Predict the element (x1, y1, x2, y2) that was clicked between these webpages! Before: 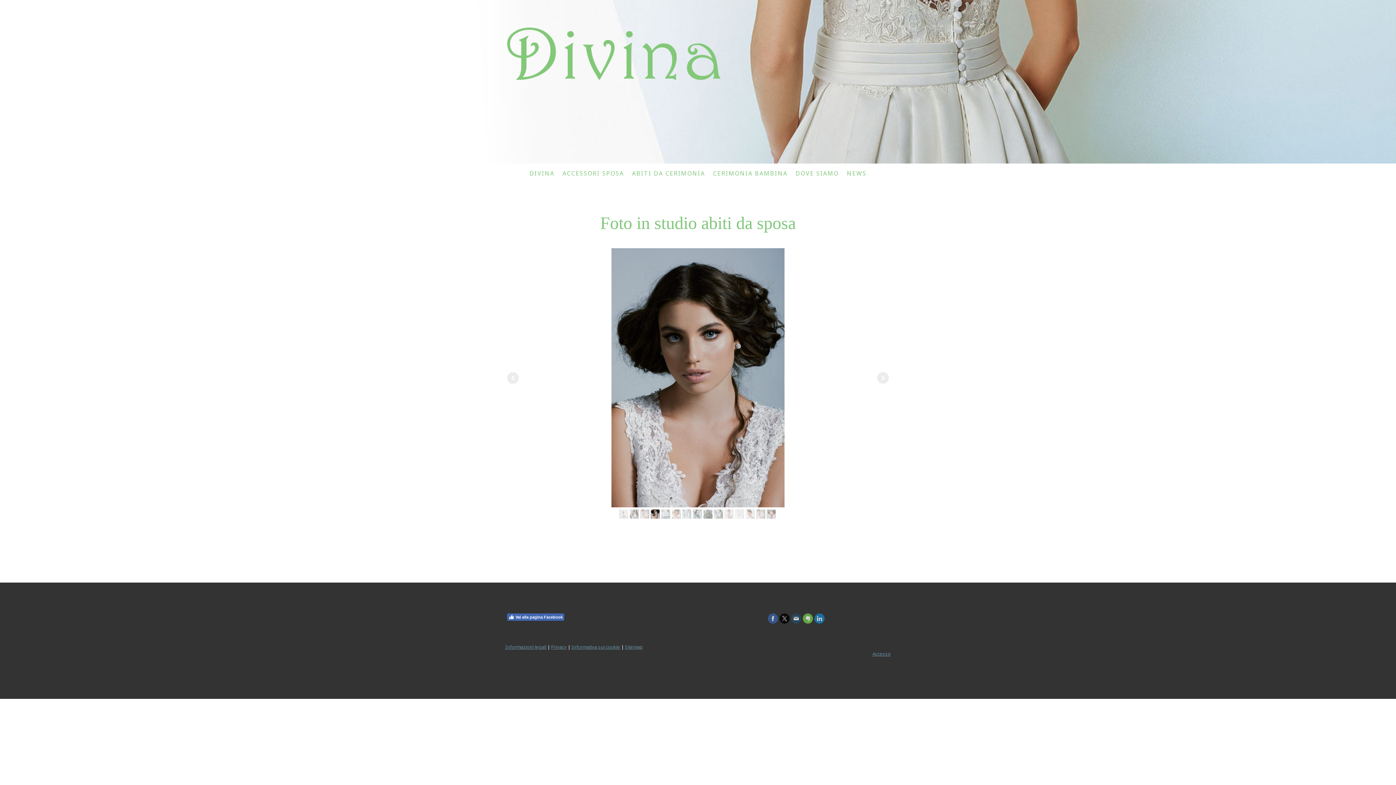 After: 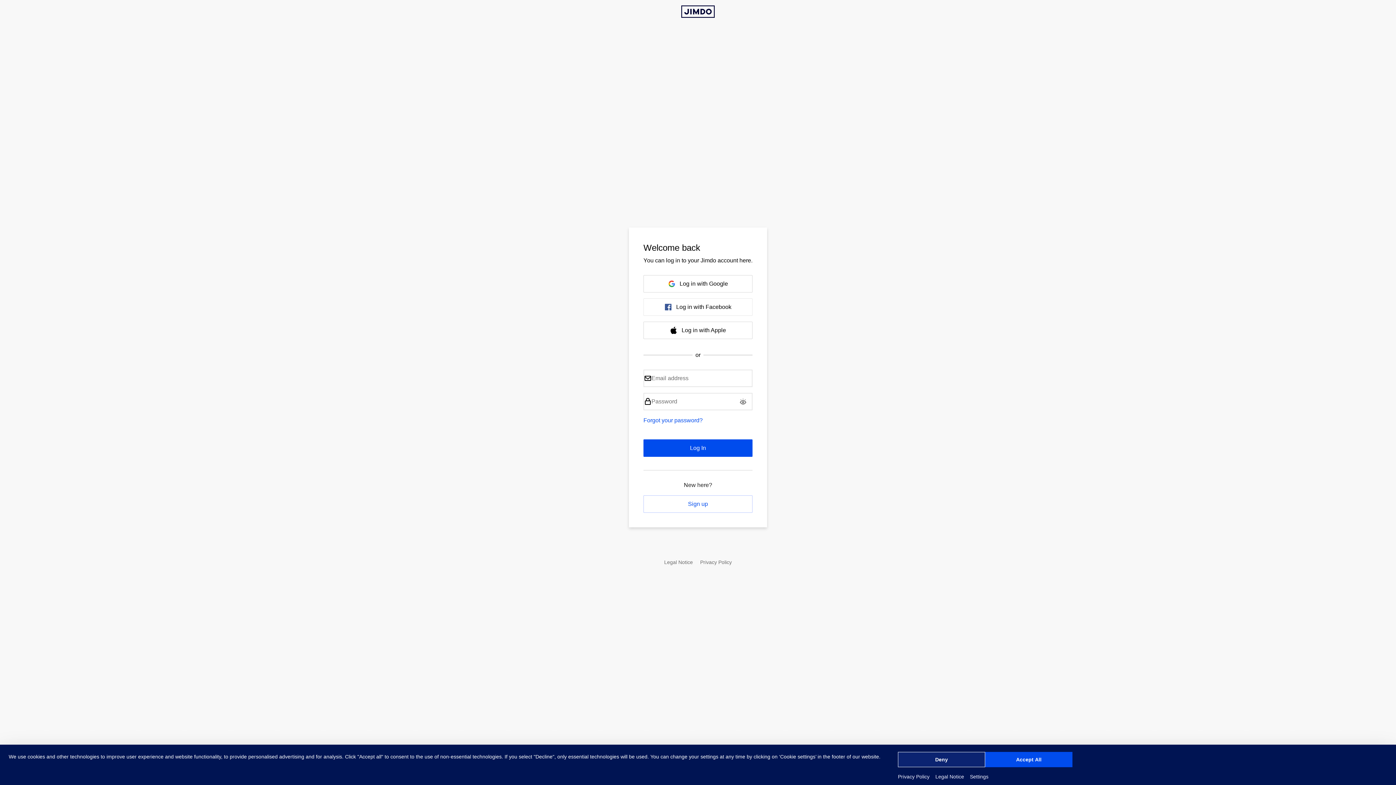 Action: bbox: (872, 651, 890, 657) label: Accesso